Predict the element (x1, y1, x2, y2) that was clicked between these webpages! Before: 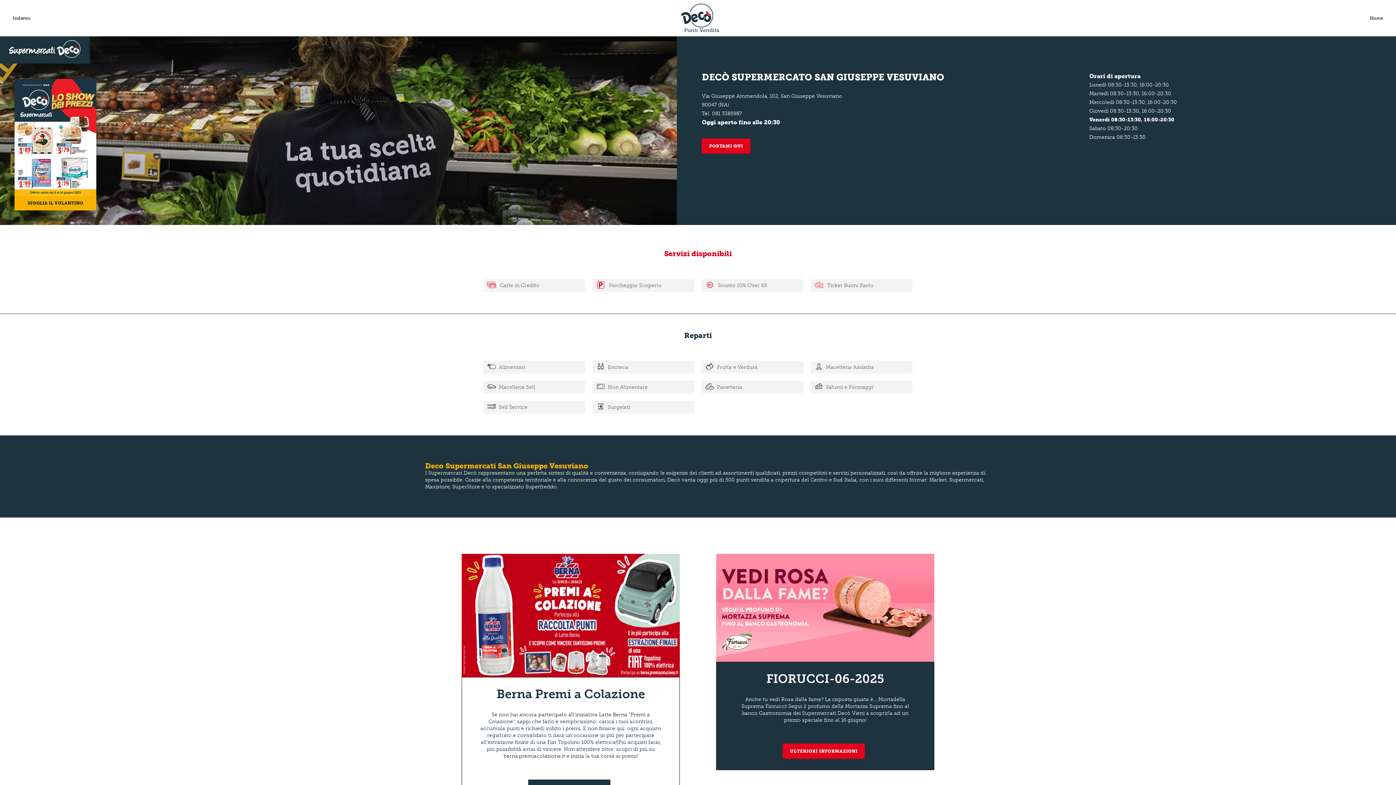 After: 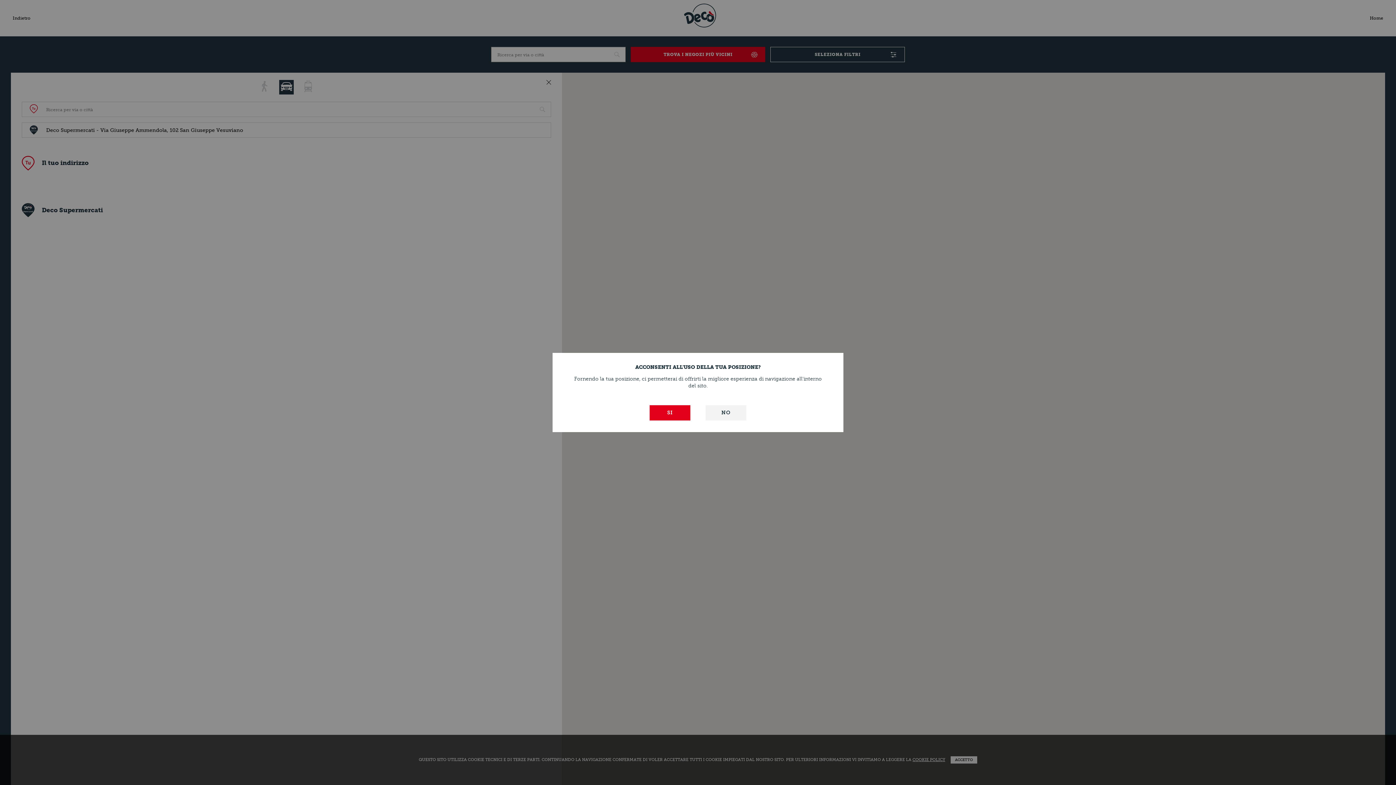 Action: bbox: (701, 138, 750, 153) label: PORTAMI QUI